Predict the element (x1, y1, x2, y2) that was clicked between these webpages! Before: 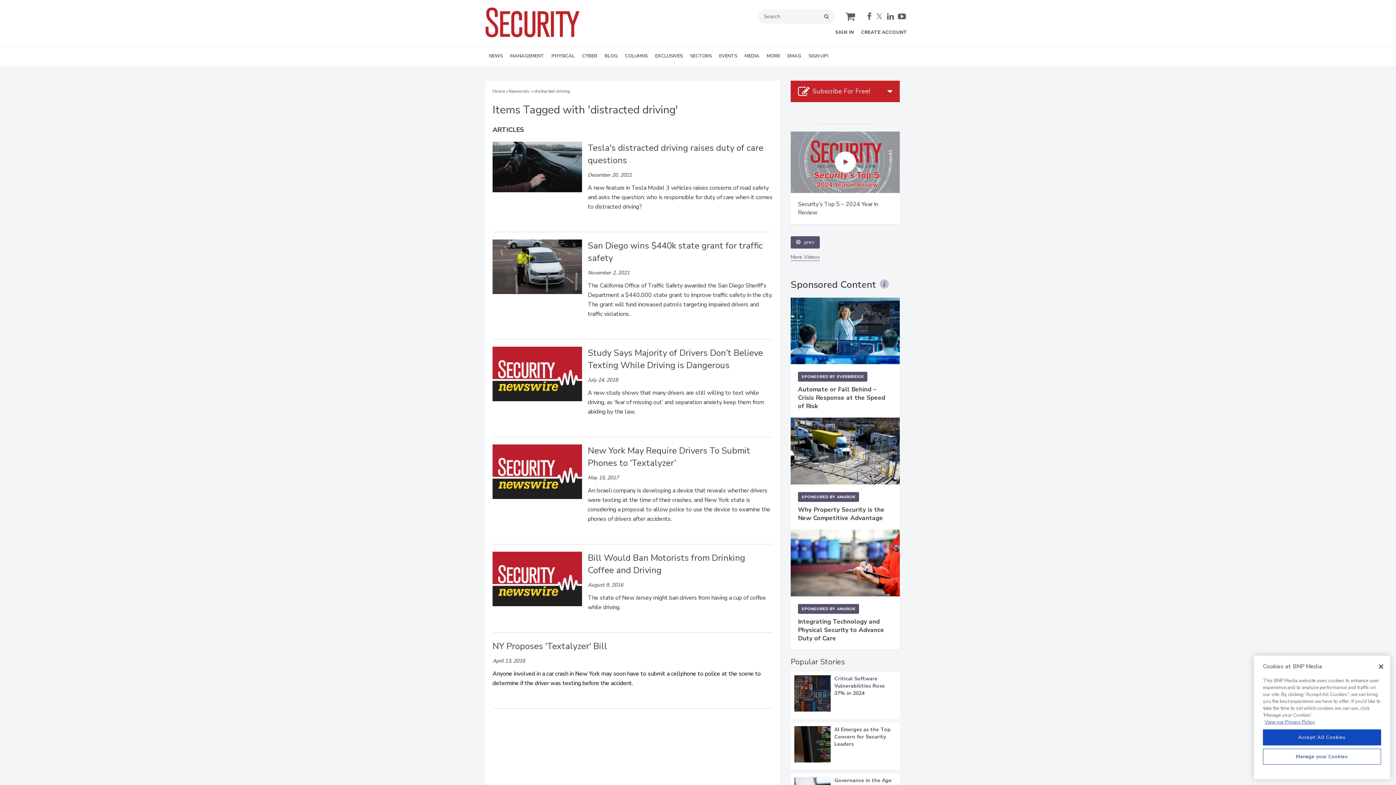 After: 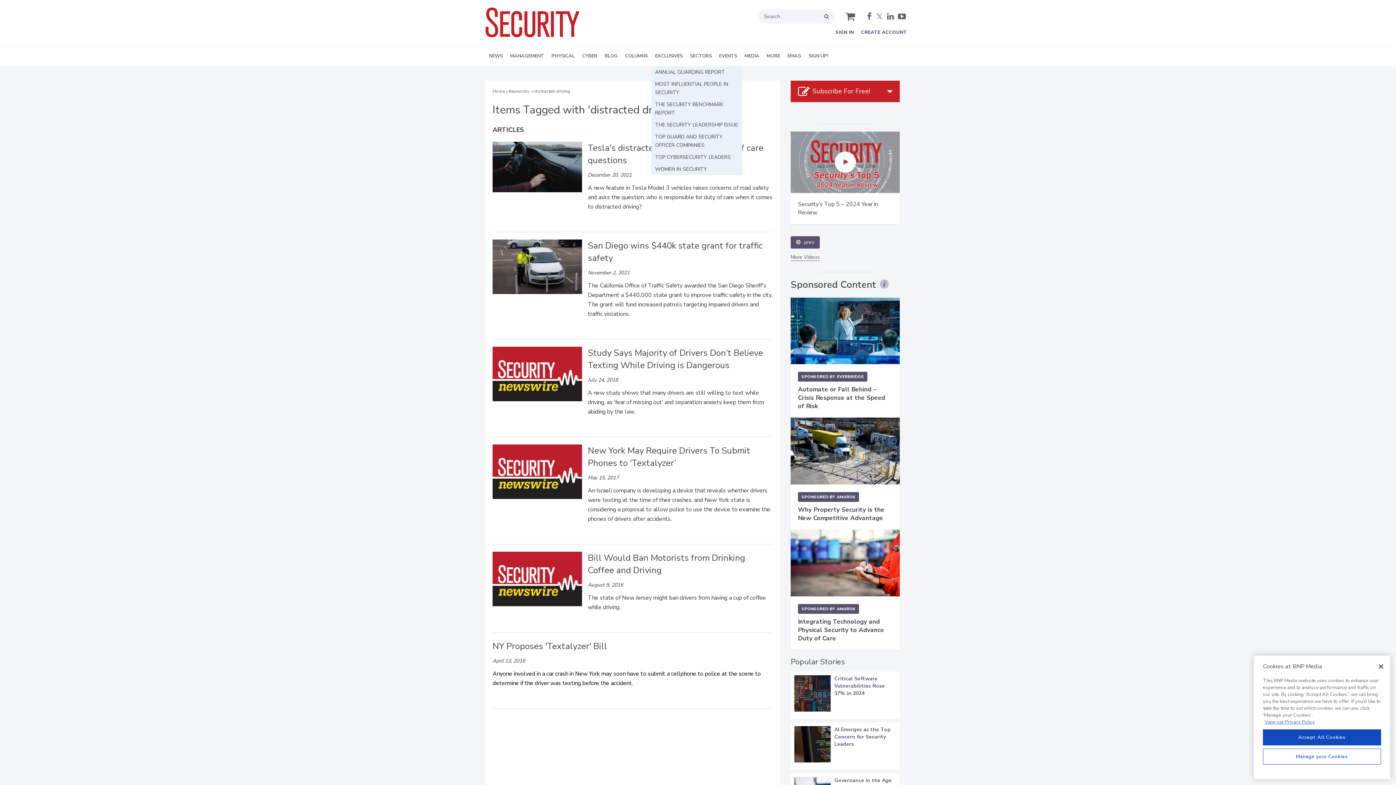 Action: label: EXCLUSIVES bbox: (651, 46, 686, 66)